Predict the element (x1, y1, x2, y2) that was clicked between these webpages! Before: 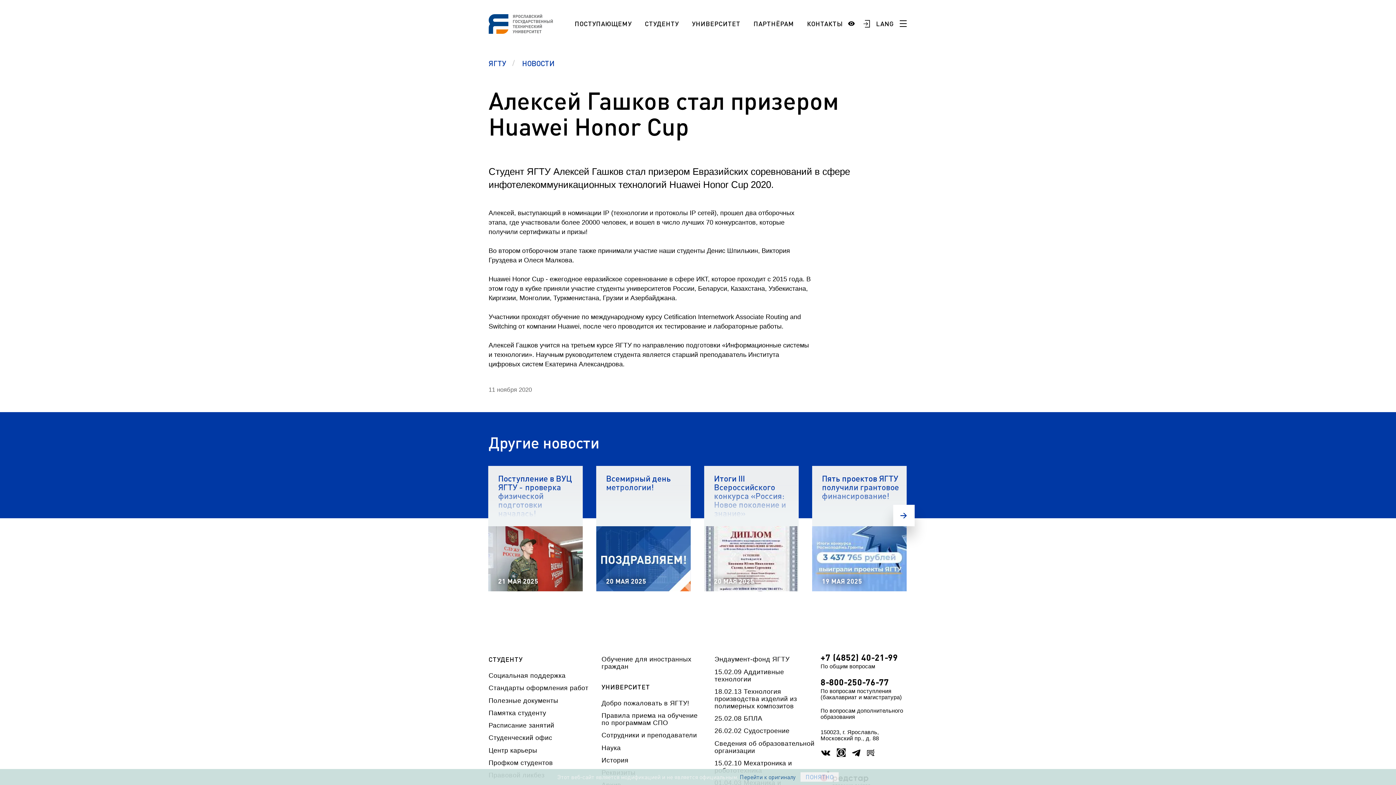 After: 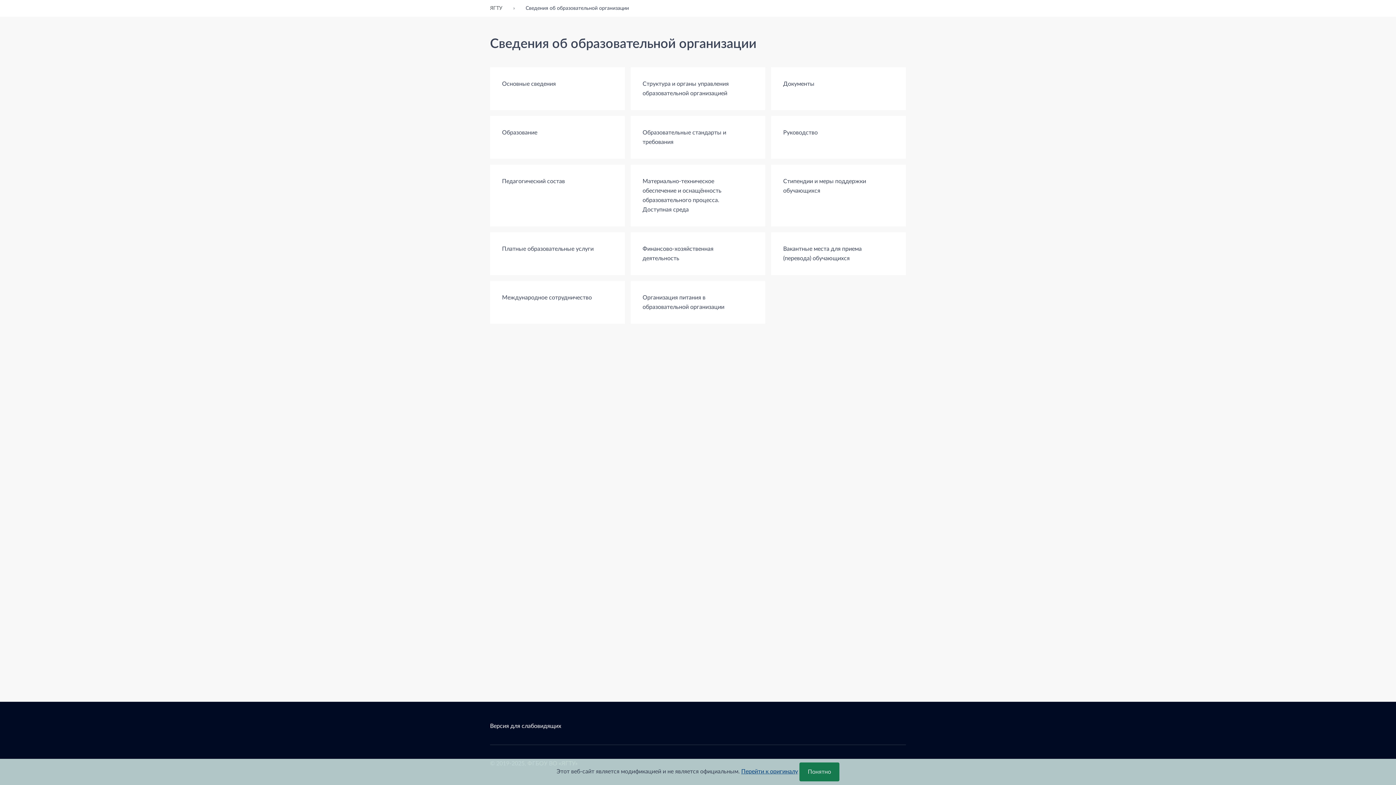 Action: bbox: (714, 740, 820, 759) label: Сведения об образовательной организации